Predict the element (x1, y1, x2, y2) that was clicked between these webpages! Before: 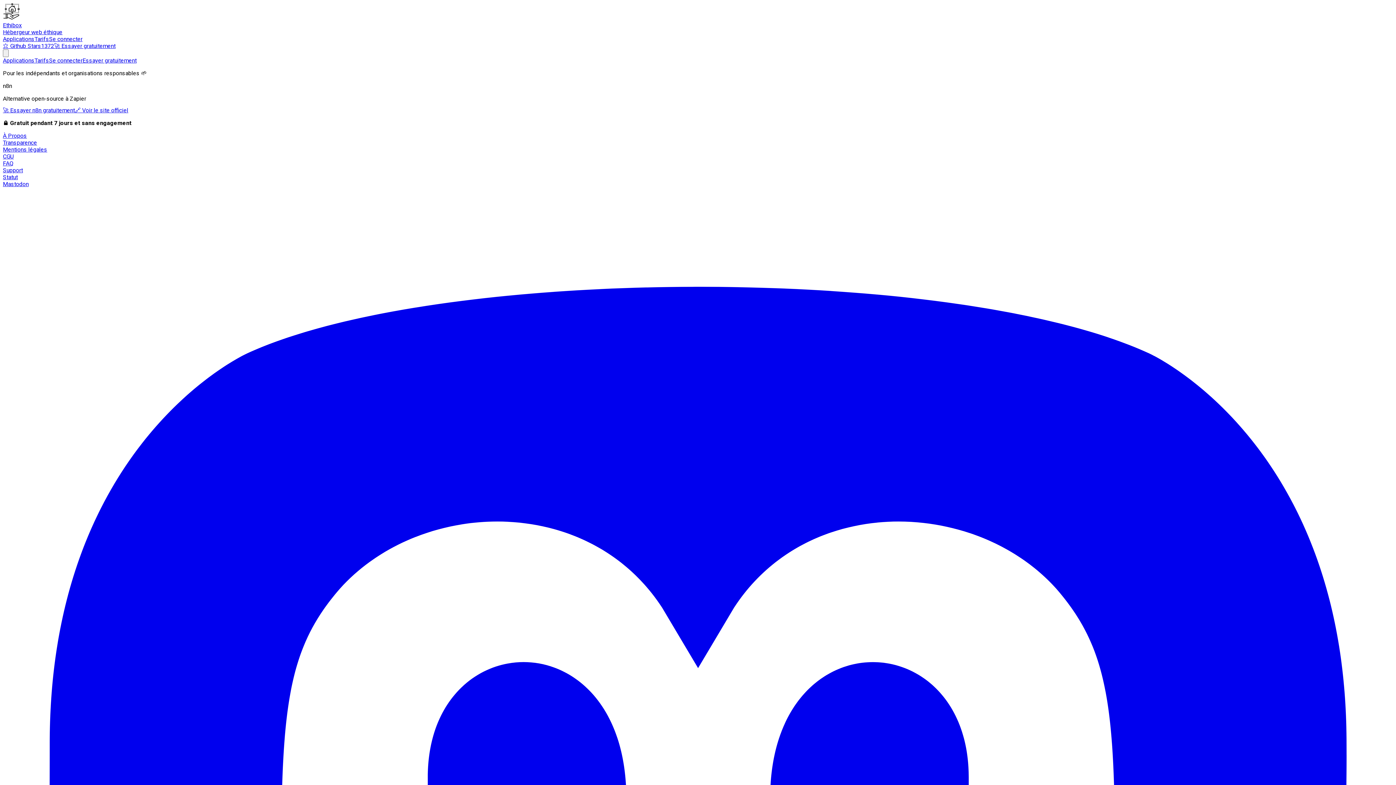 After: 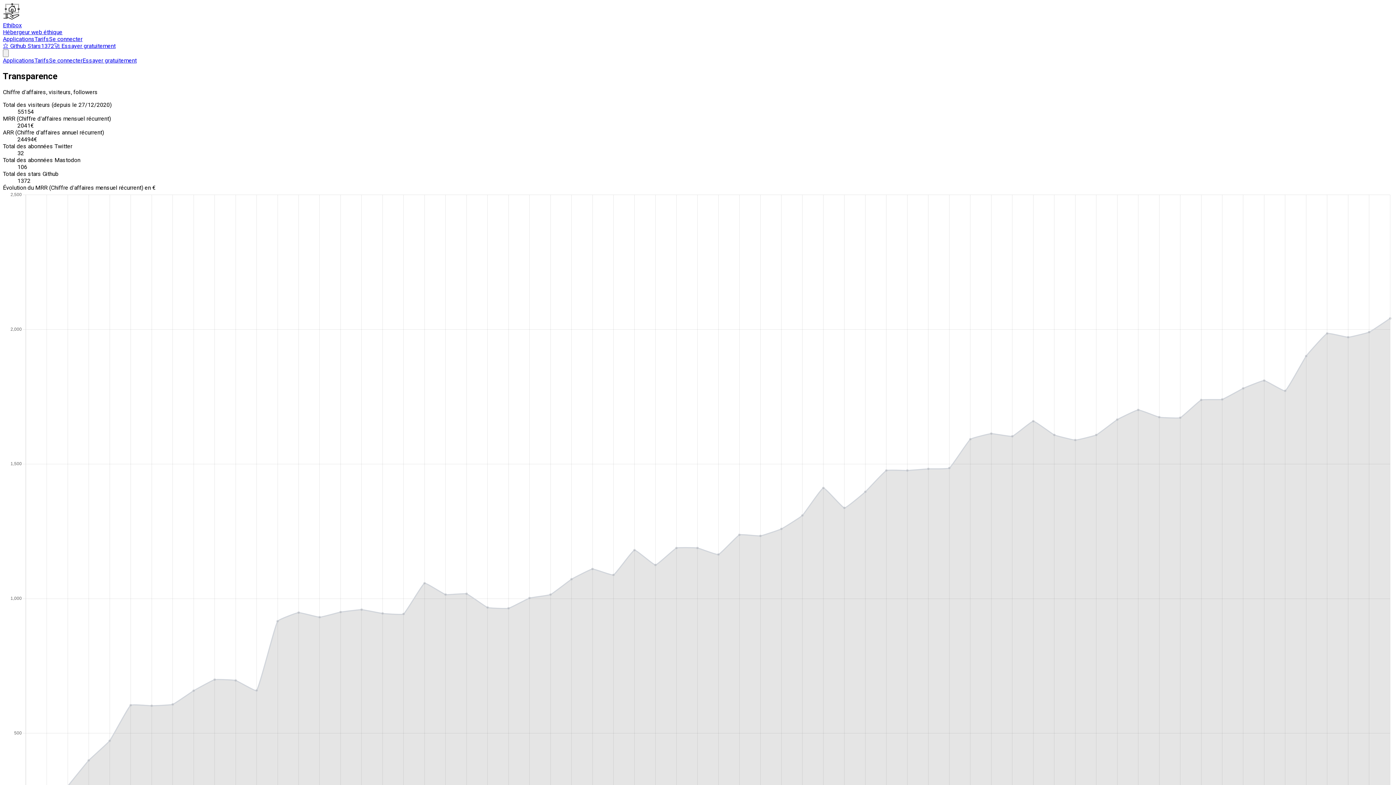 Action: label: Transparence bbox: (2, 139, 37, 146)